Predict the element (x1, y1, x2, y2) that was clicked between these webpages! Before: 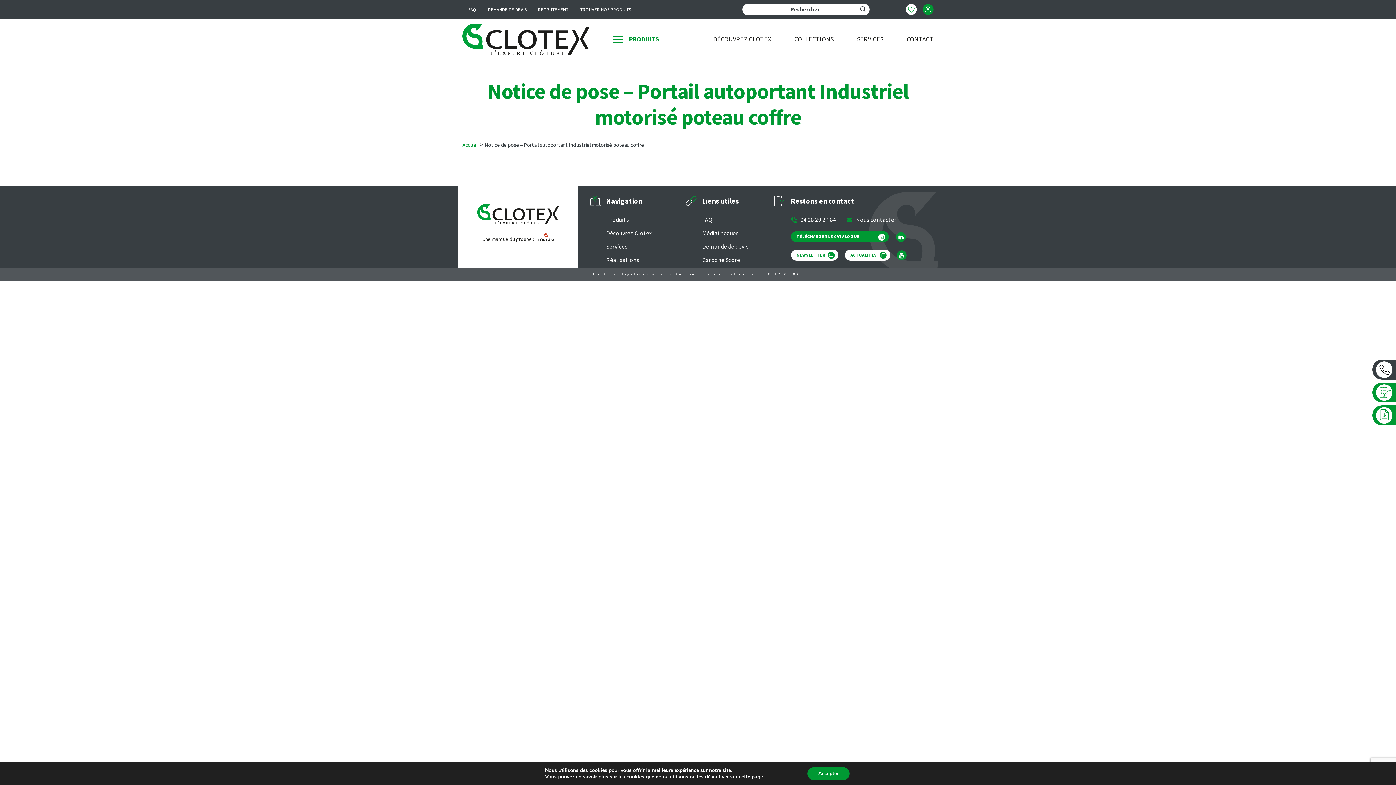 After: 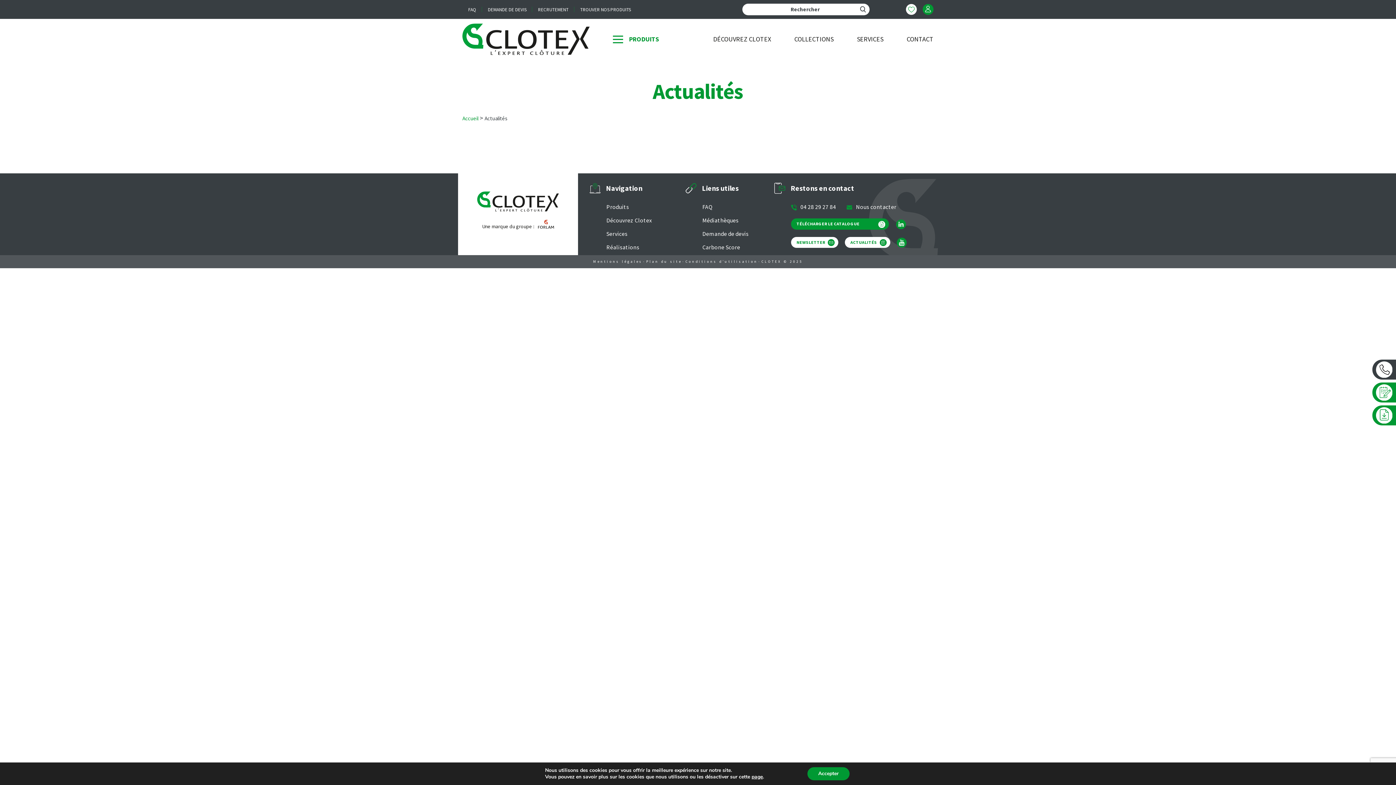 Action: label: ACTUALITÉS  bbox: (845, 249, 890, 260)